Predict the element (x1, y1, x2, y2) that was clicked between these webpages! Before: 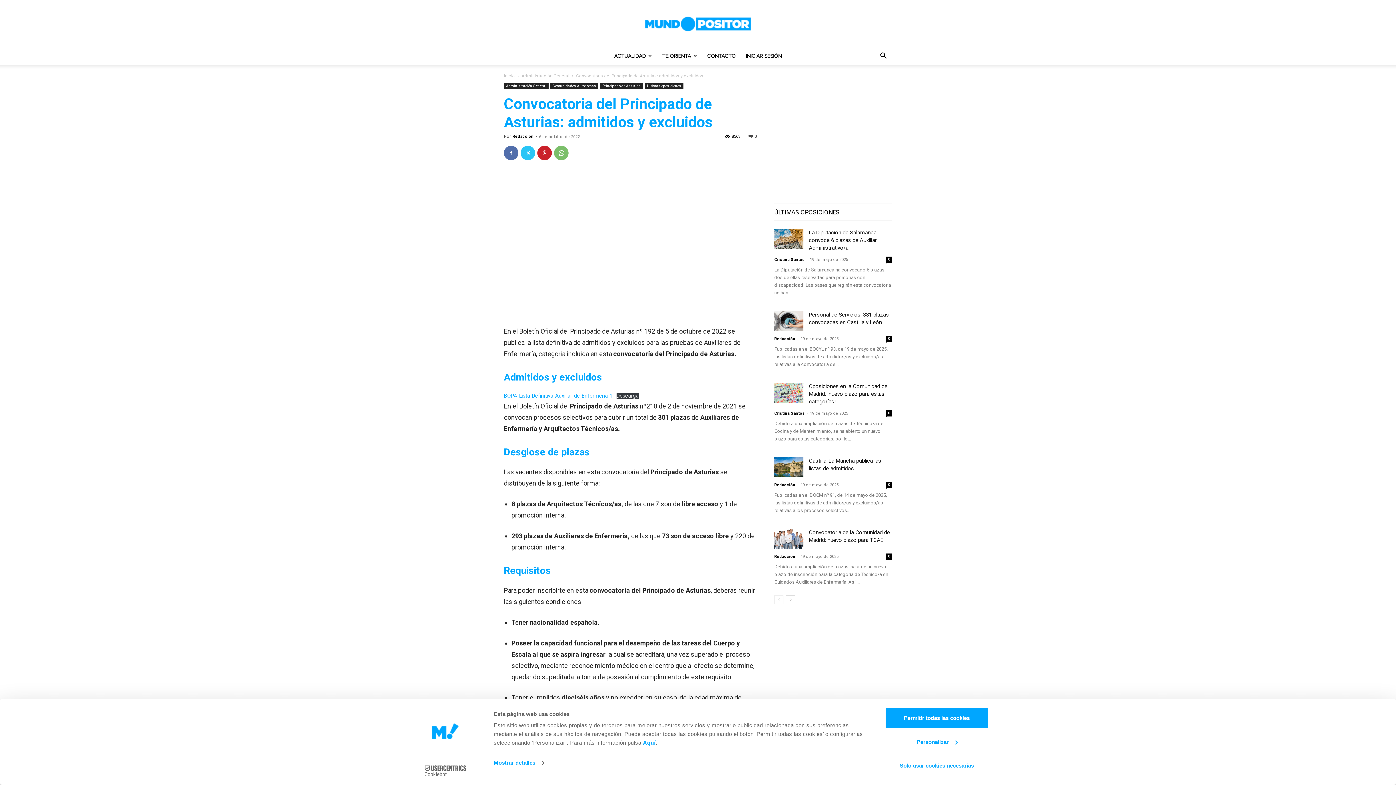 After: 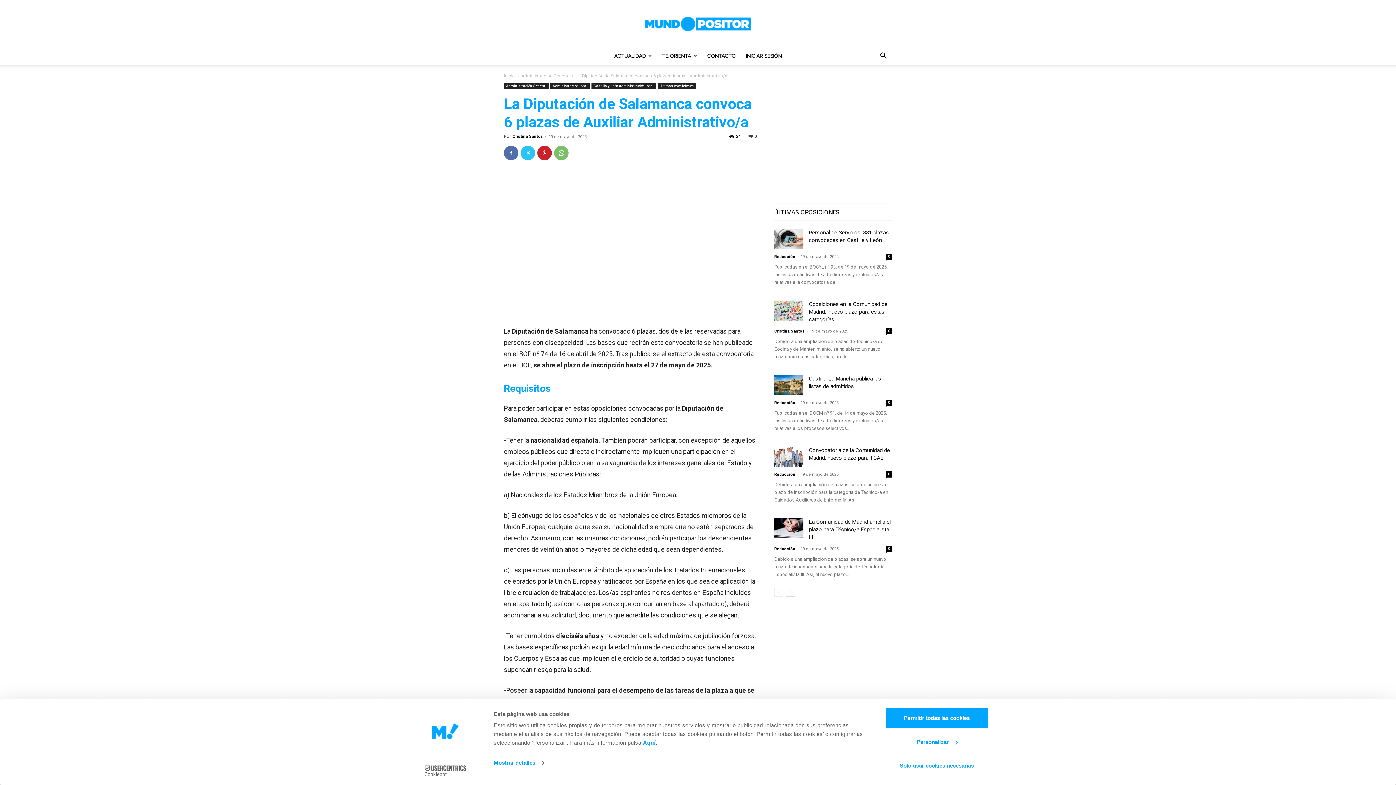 Action: bbox: (774, 229, 803, 249)